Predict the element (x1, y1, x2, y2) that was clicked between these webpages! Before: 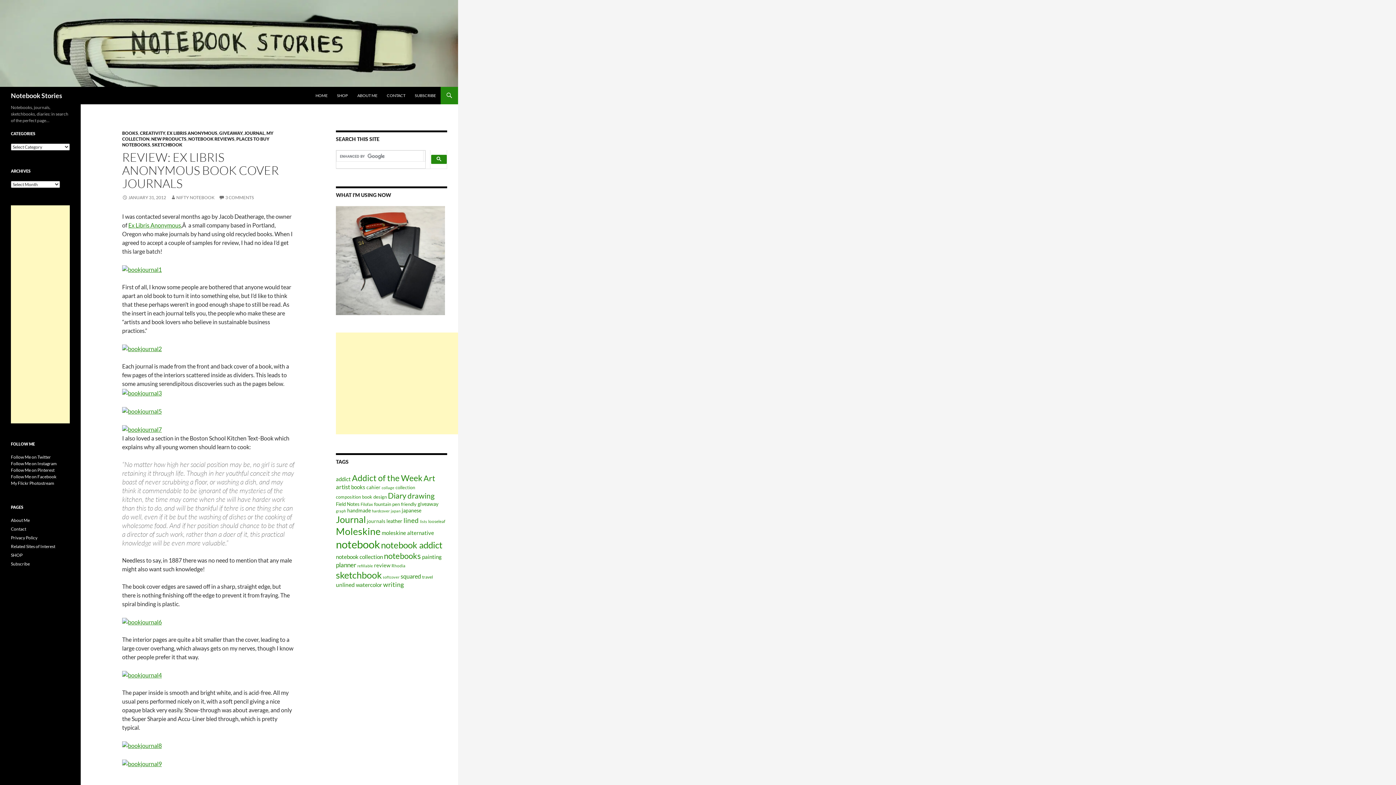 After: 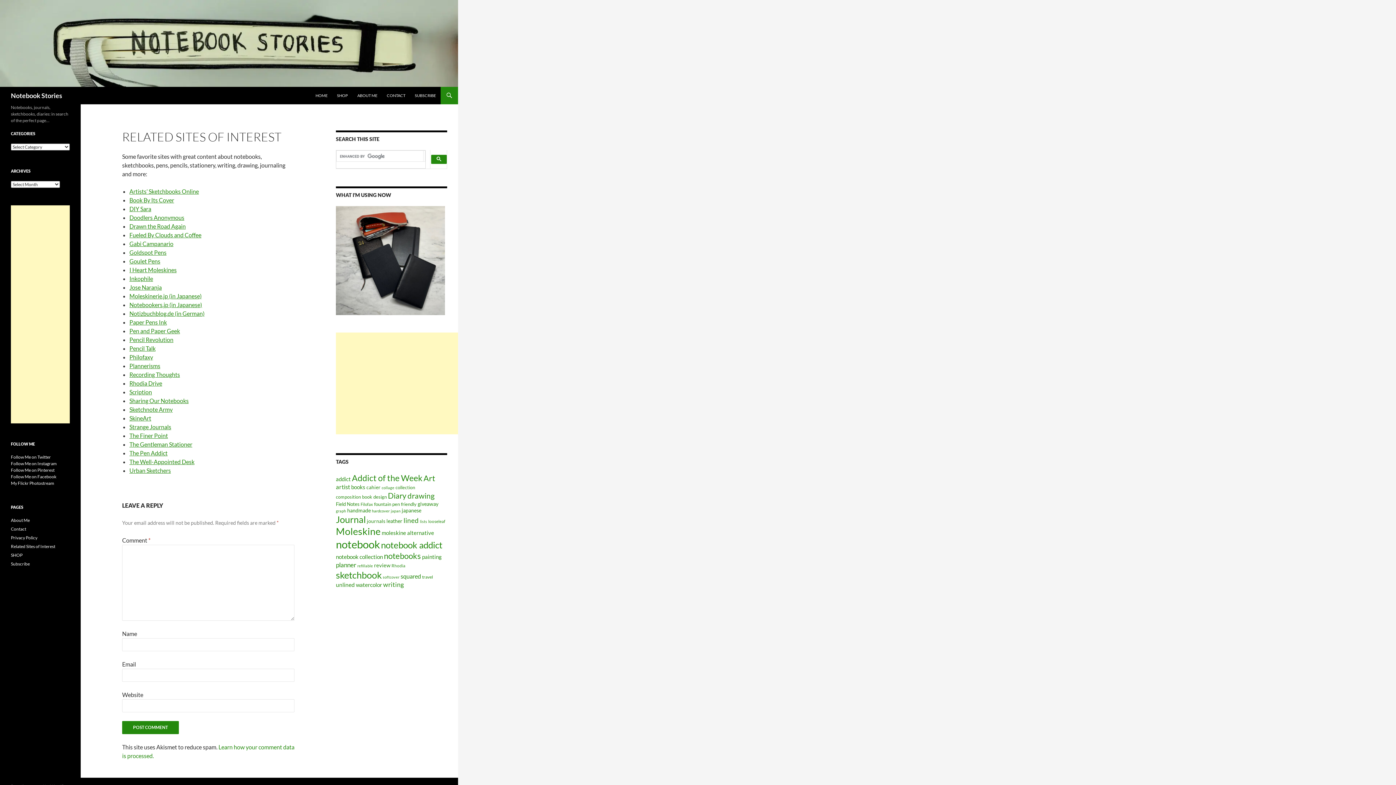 Action: label: Related Sites of Interest bbox: (10, 544, 55, 549)